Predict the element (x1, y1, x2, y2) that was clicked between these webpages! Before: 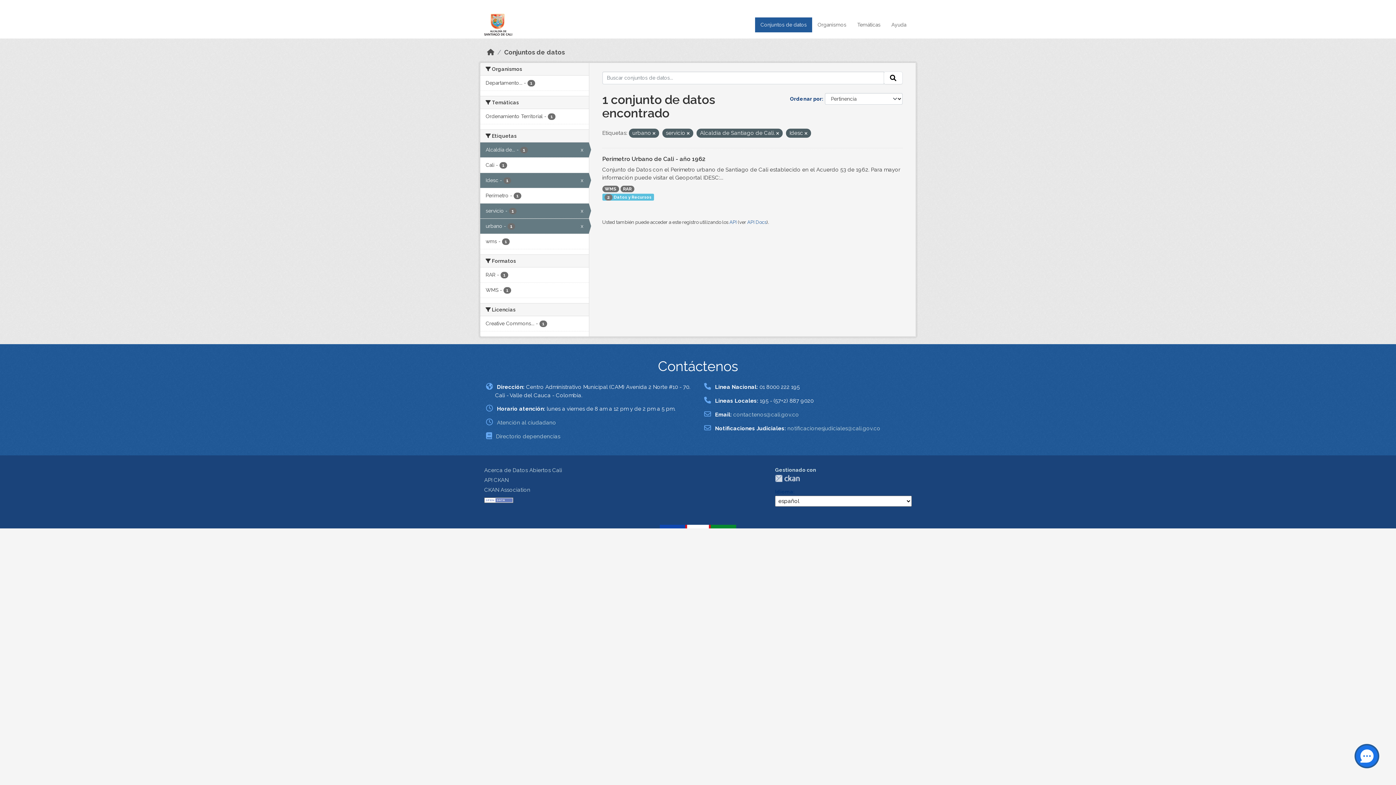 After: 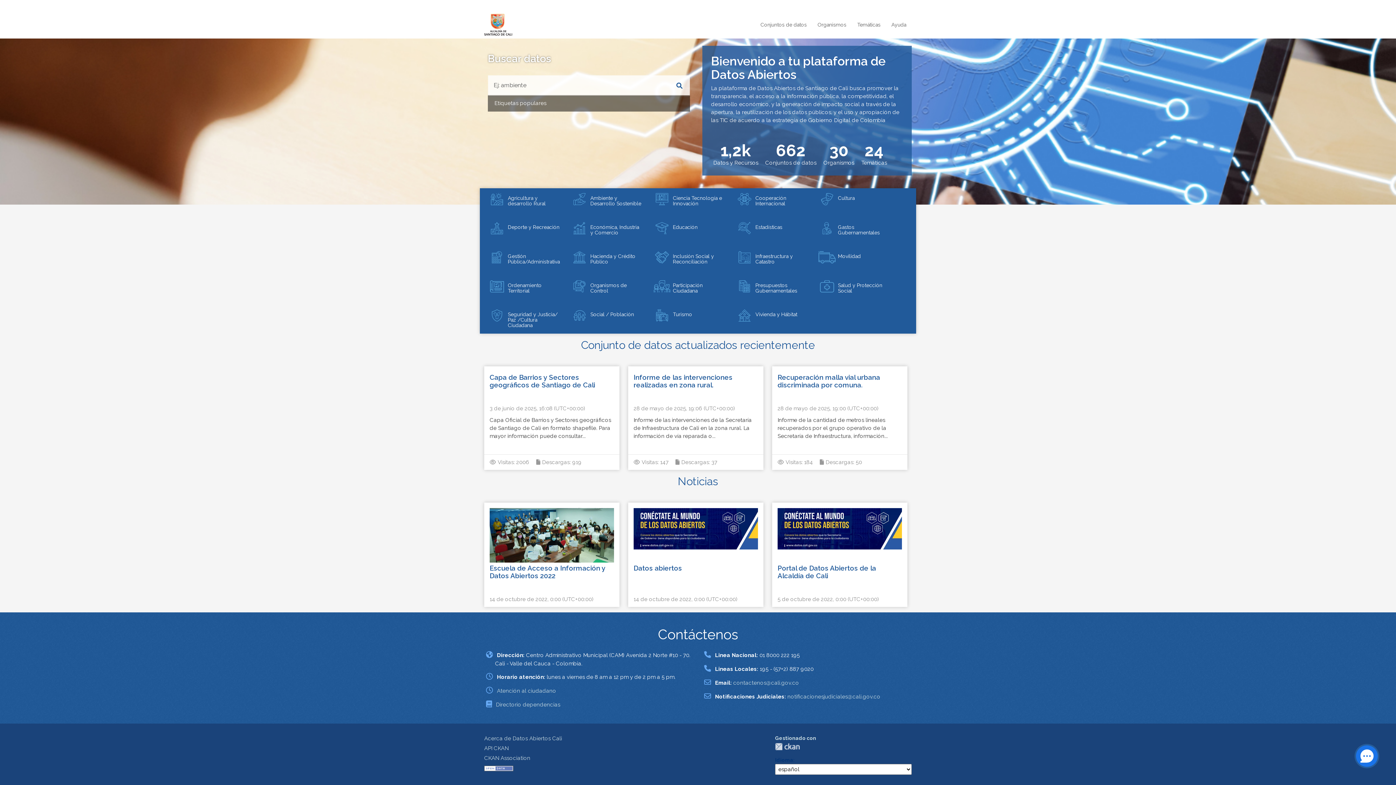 Action: bbox: (484, 21, 517, 27) label: Datos Abiertos